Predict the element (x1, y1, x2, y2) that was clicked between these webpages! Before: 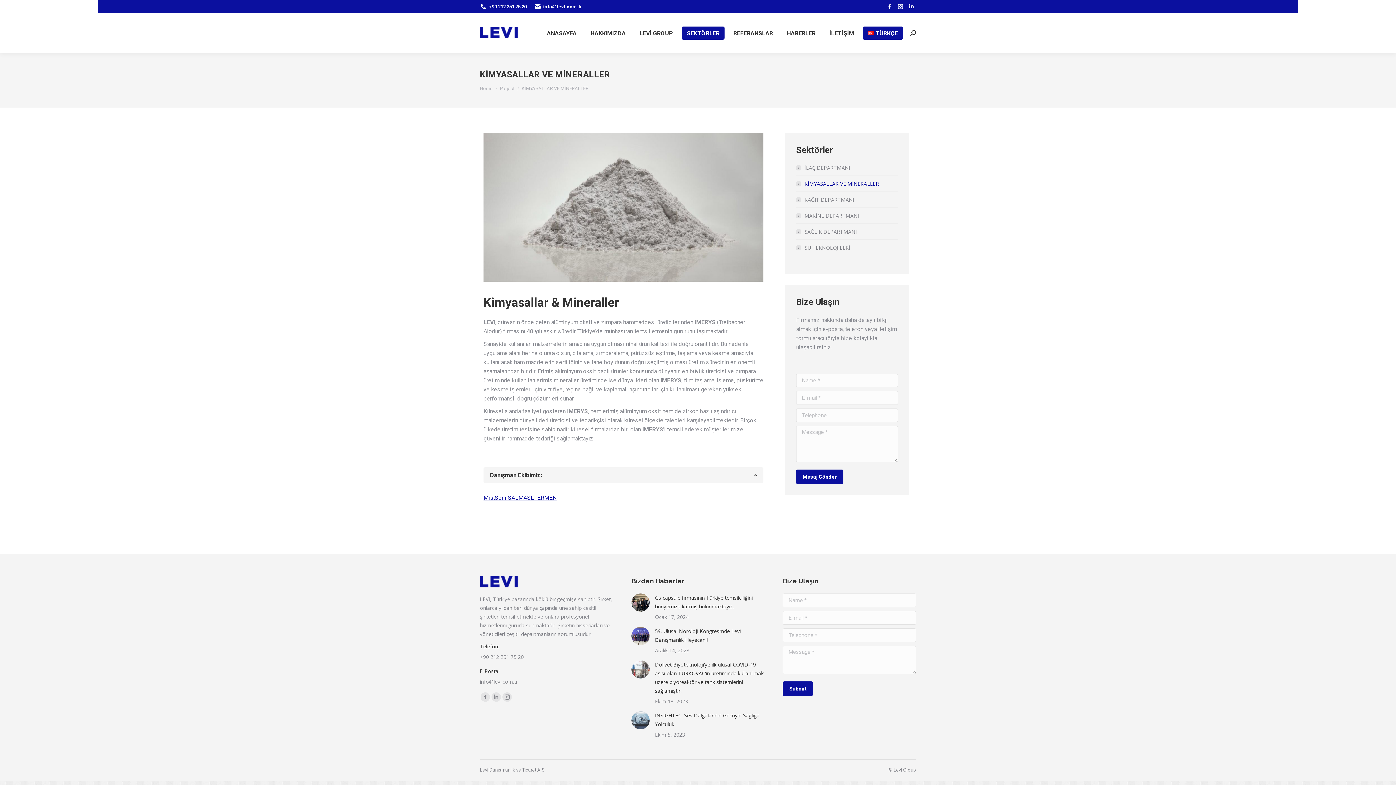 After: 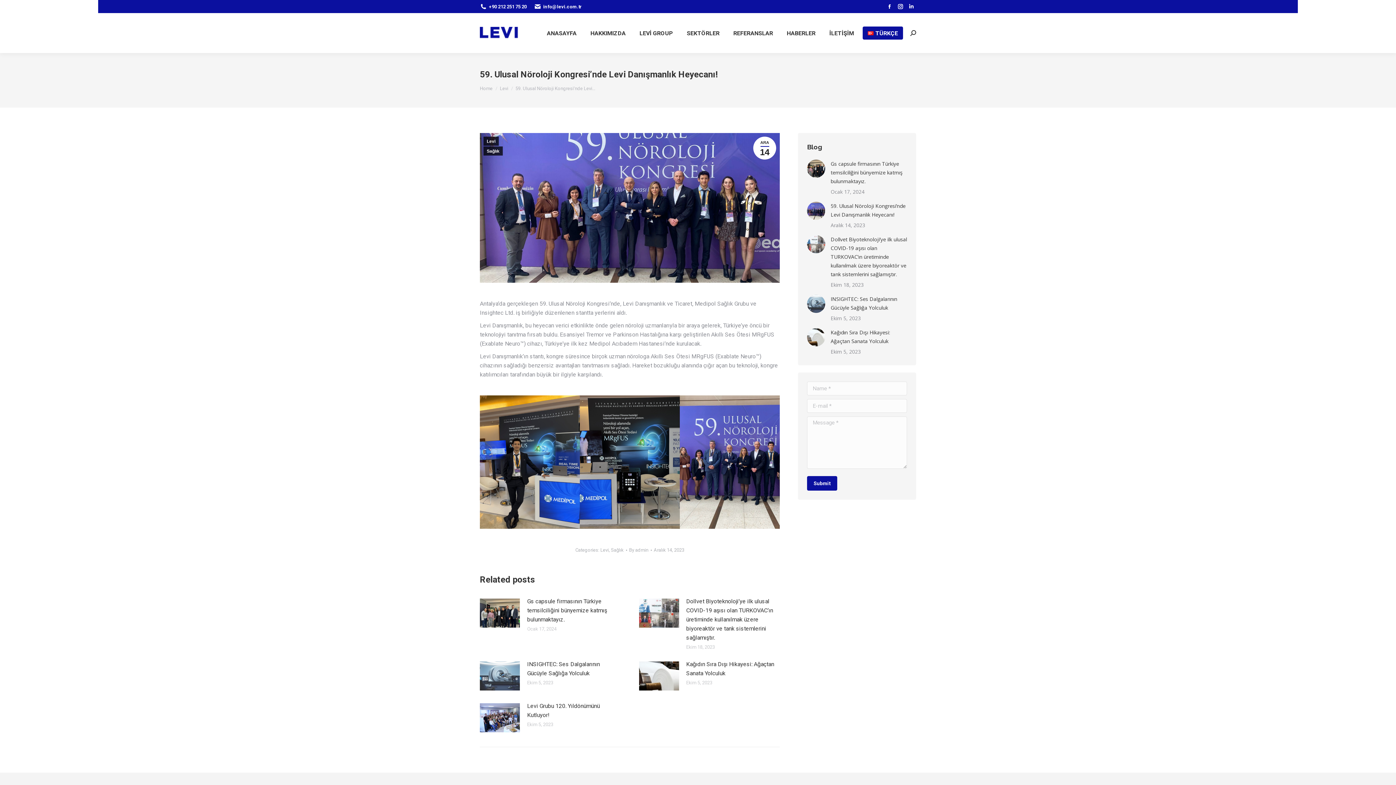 Action: bbox: (655, 627, 764, 644) label: 59. Ulusal Nöroloji Kongresi’nde Levi Danışmanlık Heyecanı!